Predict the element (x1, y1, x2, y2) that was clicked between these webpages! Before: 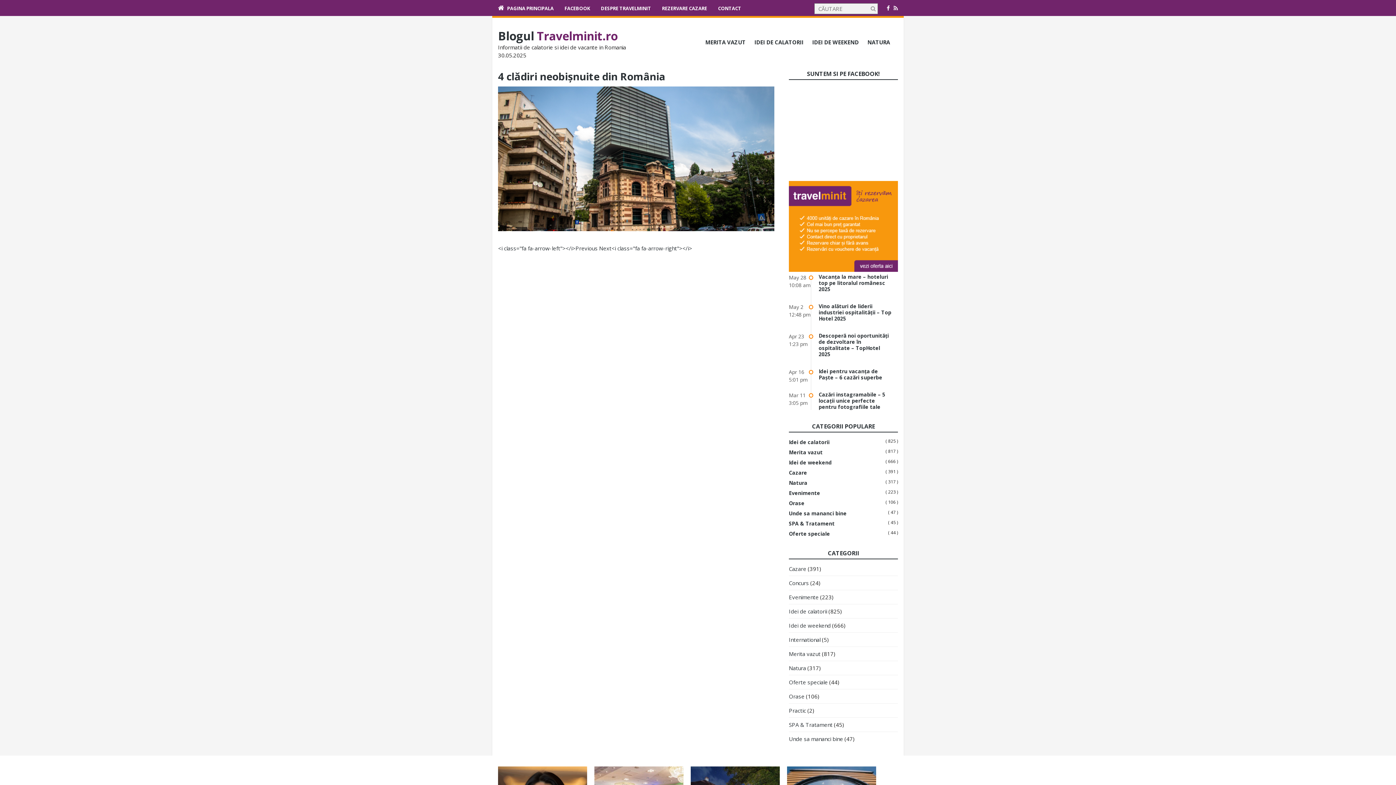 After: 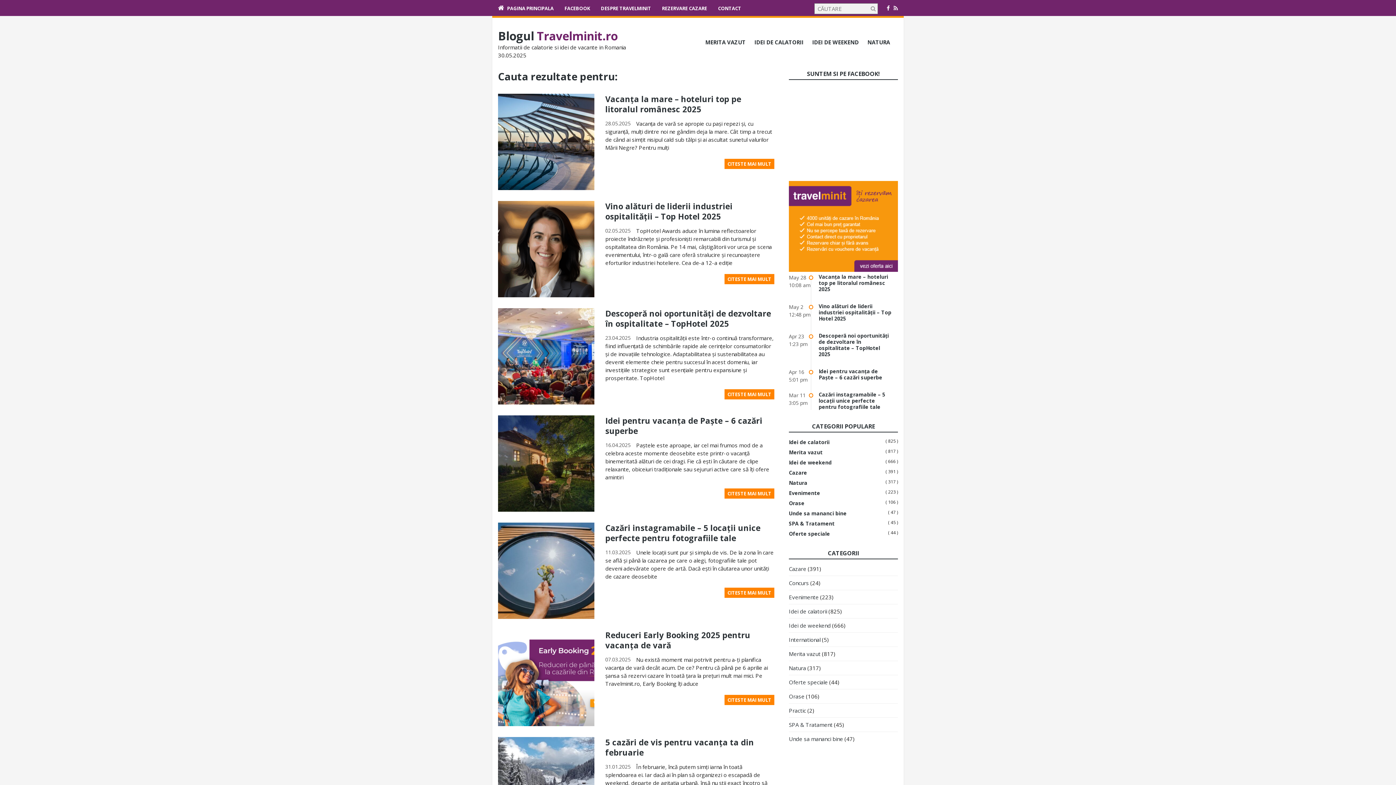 Action: bbox: (868, 5, 878, 12)